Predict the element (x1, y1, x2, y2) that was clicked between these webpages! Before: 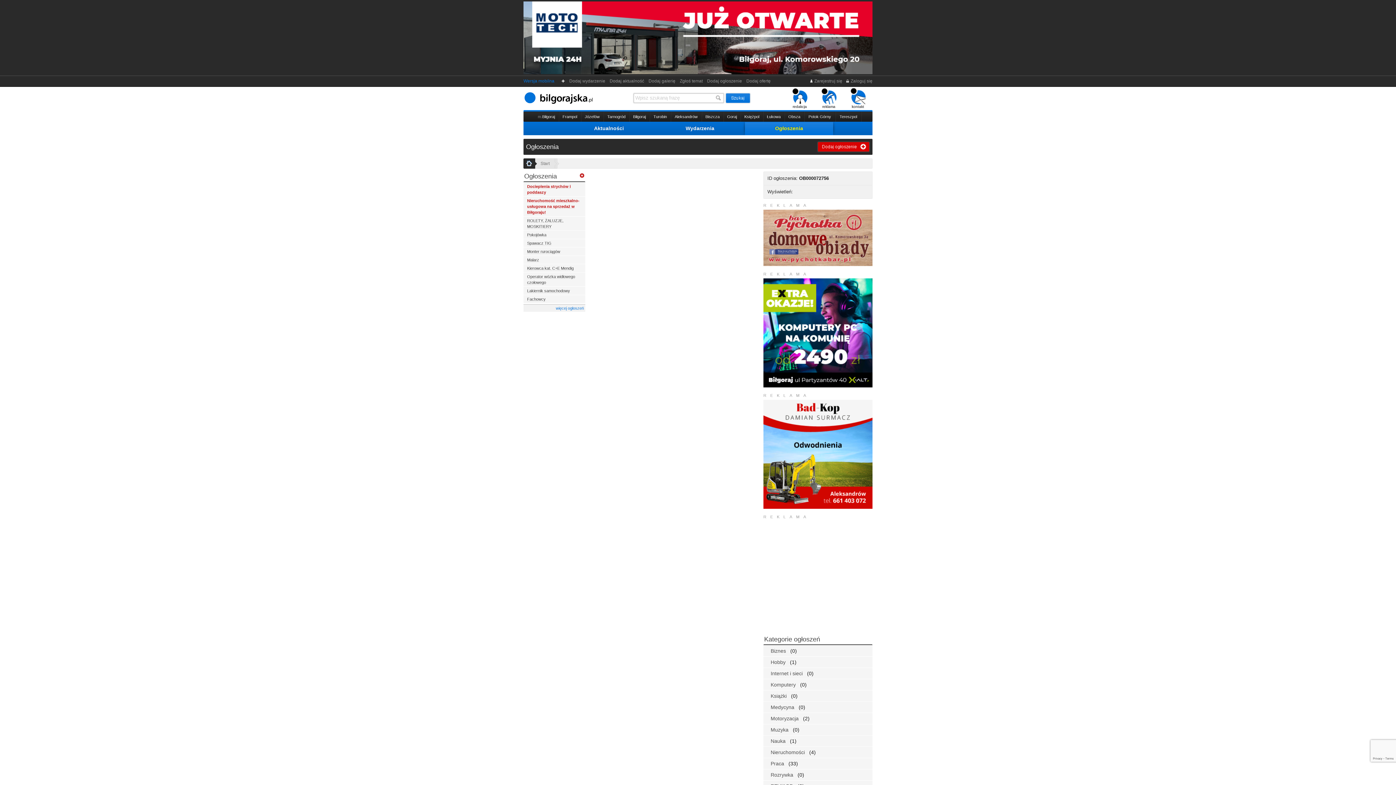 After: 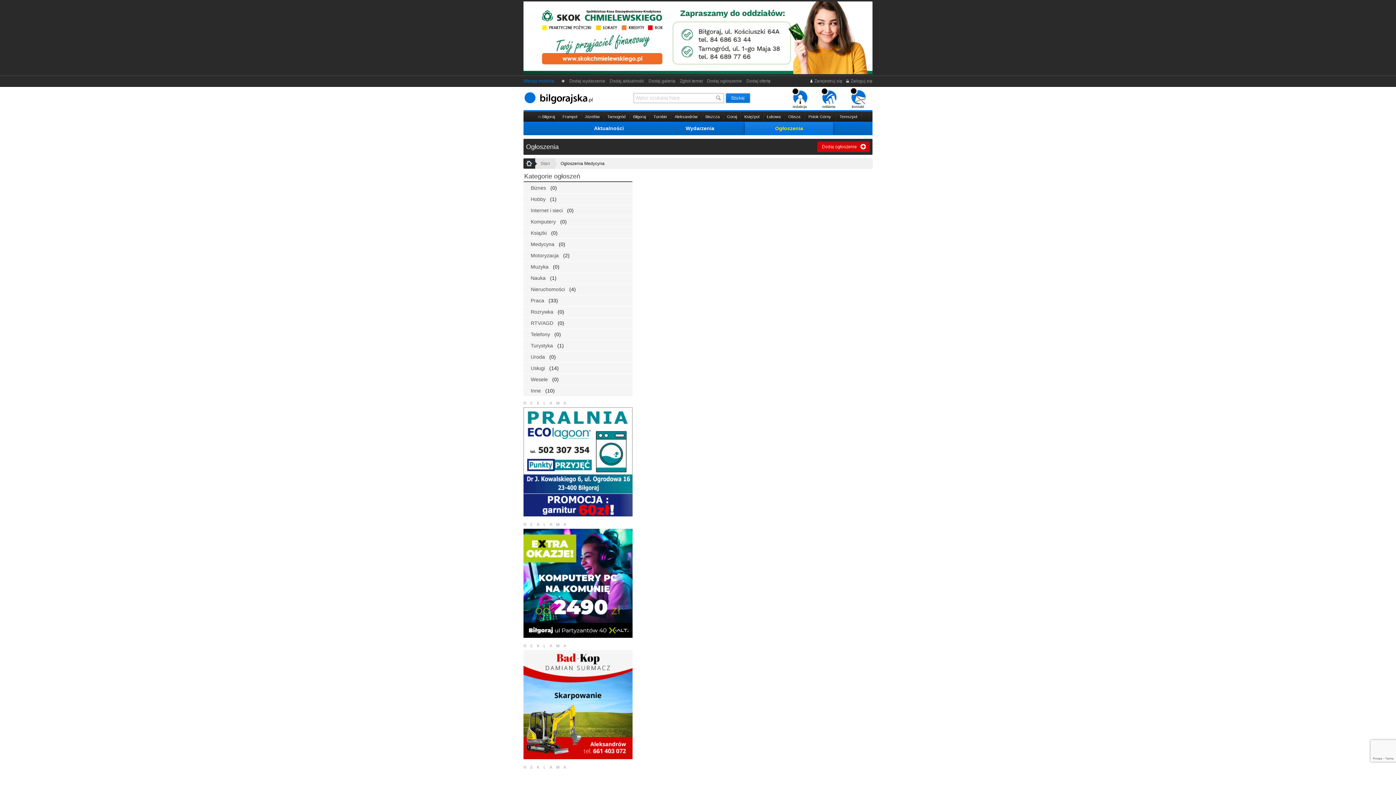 Action: bbox: (763, 702, 872, 713) label: Medycyna   (0)